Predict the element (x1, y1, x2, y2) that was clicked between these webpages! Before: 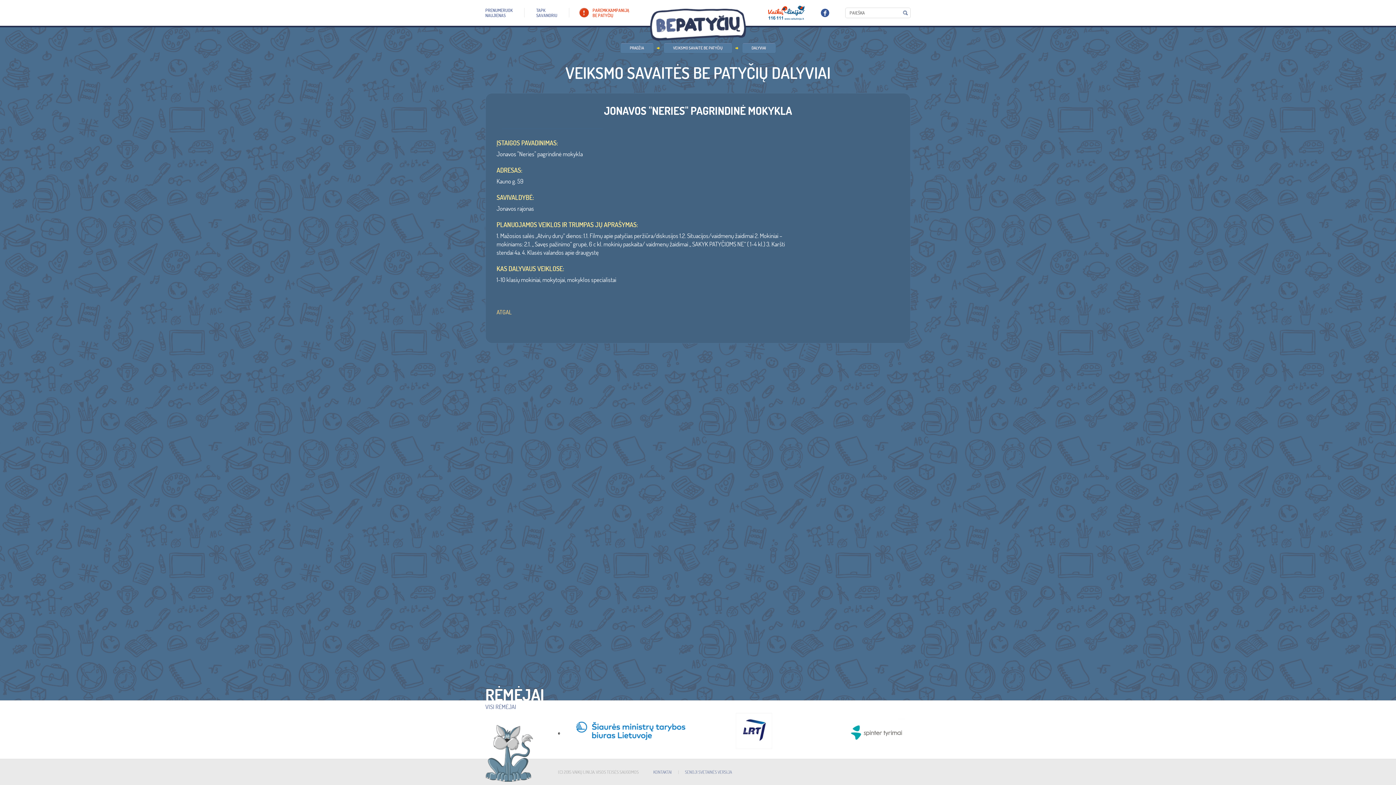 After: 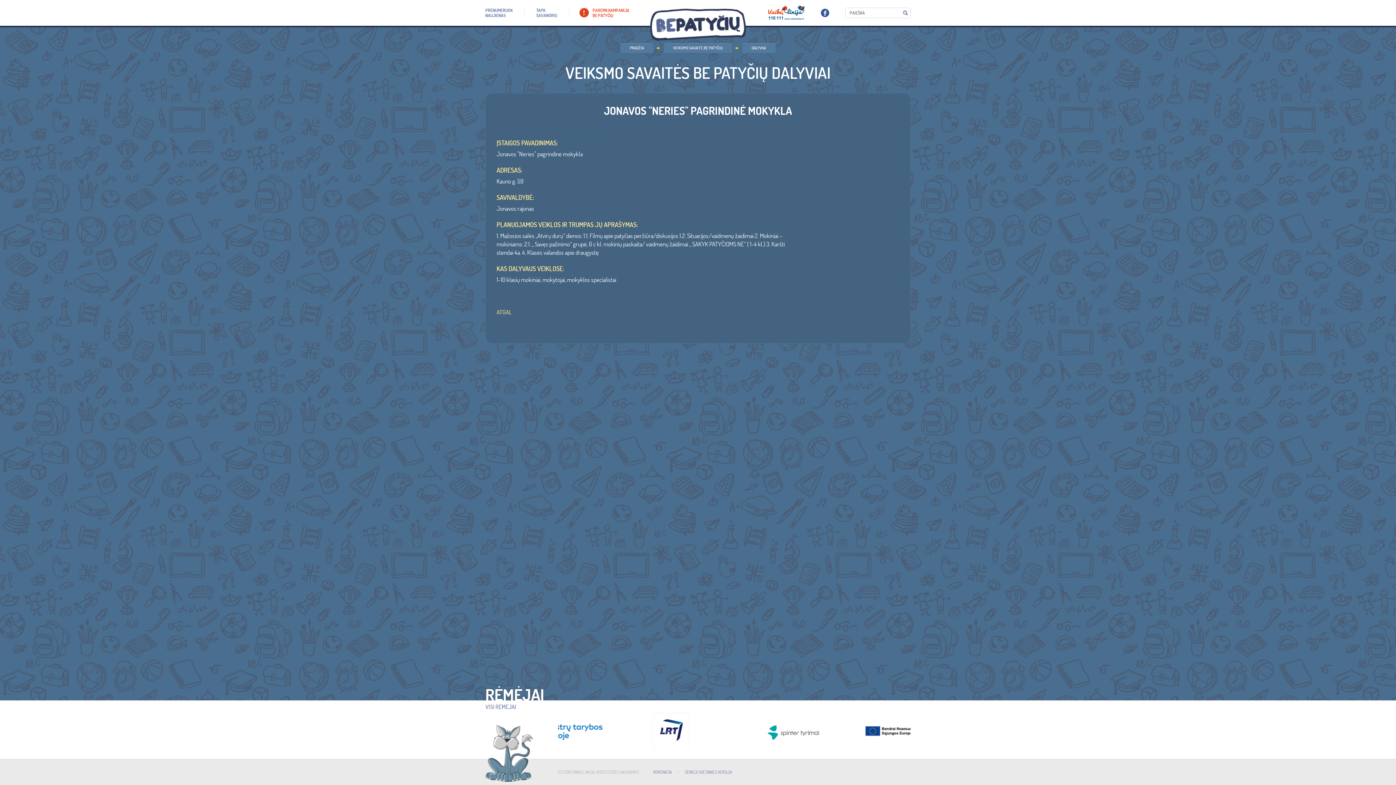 Action: bbox: (821, 11, 829, 18)